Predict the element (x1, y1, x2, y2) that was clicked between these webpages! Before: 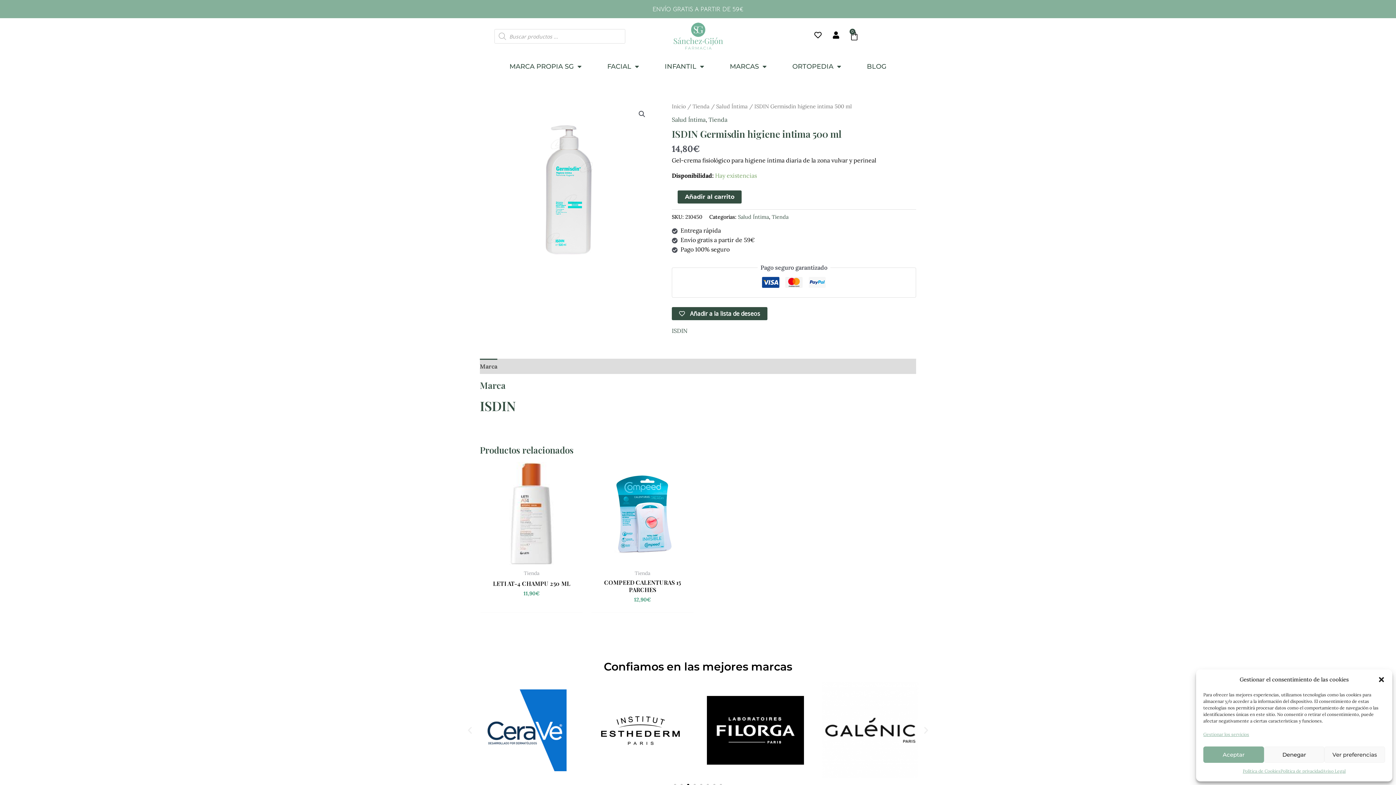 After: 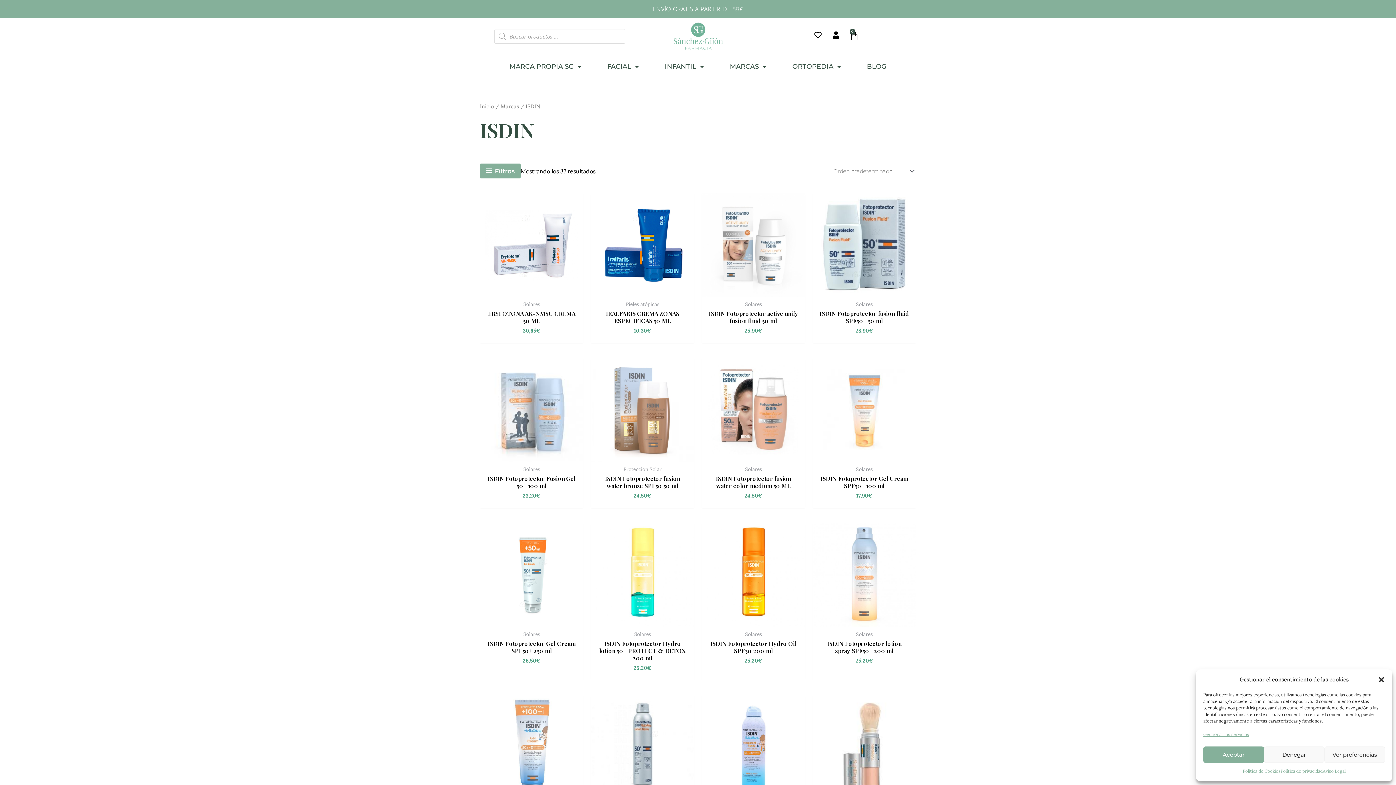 Action: bbox: (672, 313, 687, 322) label: ISDIN